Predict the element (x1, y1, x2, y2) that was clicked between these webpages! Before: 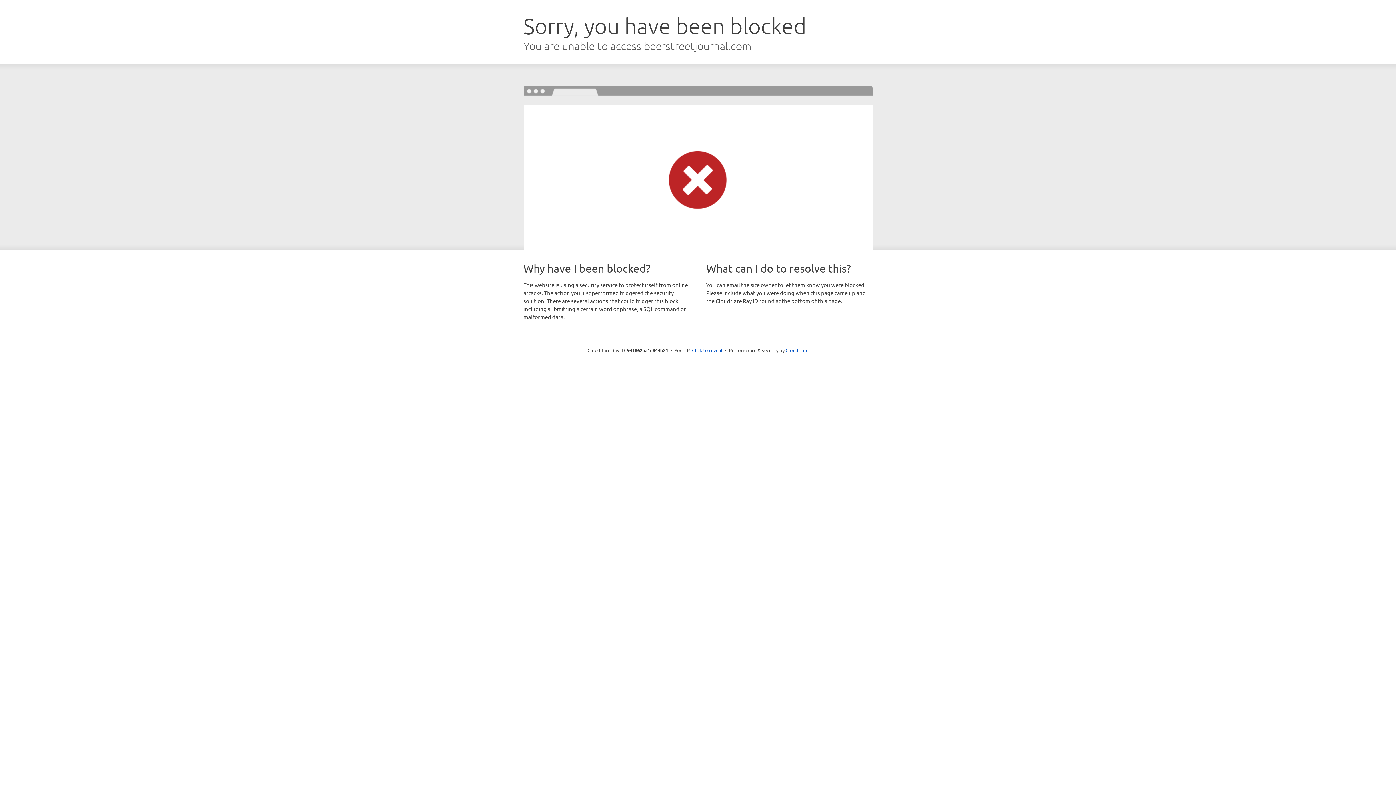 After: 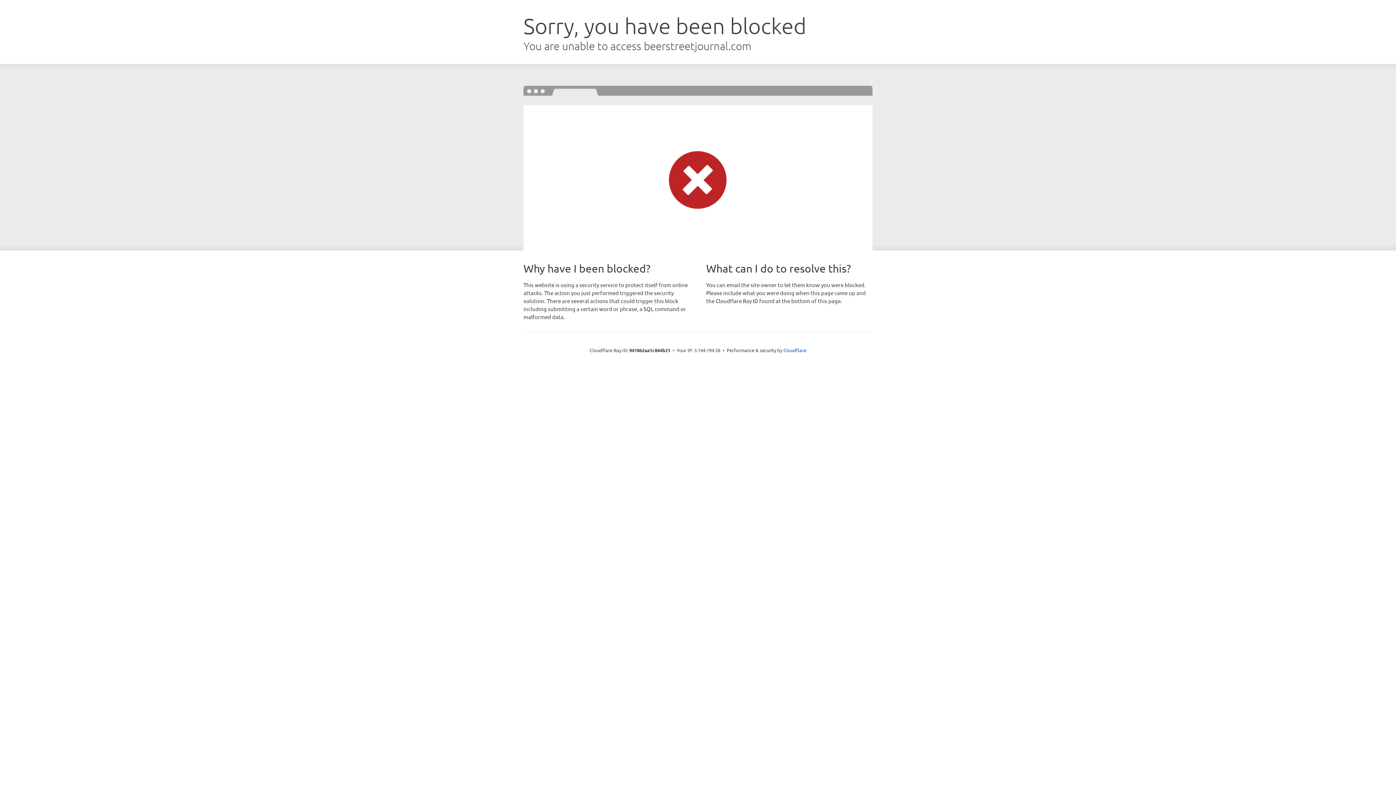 Action: label: Click to reveal bbox: (692, 346, 722, 353)